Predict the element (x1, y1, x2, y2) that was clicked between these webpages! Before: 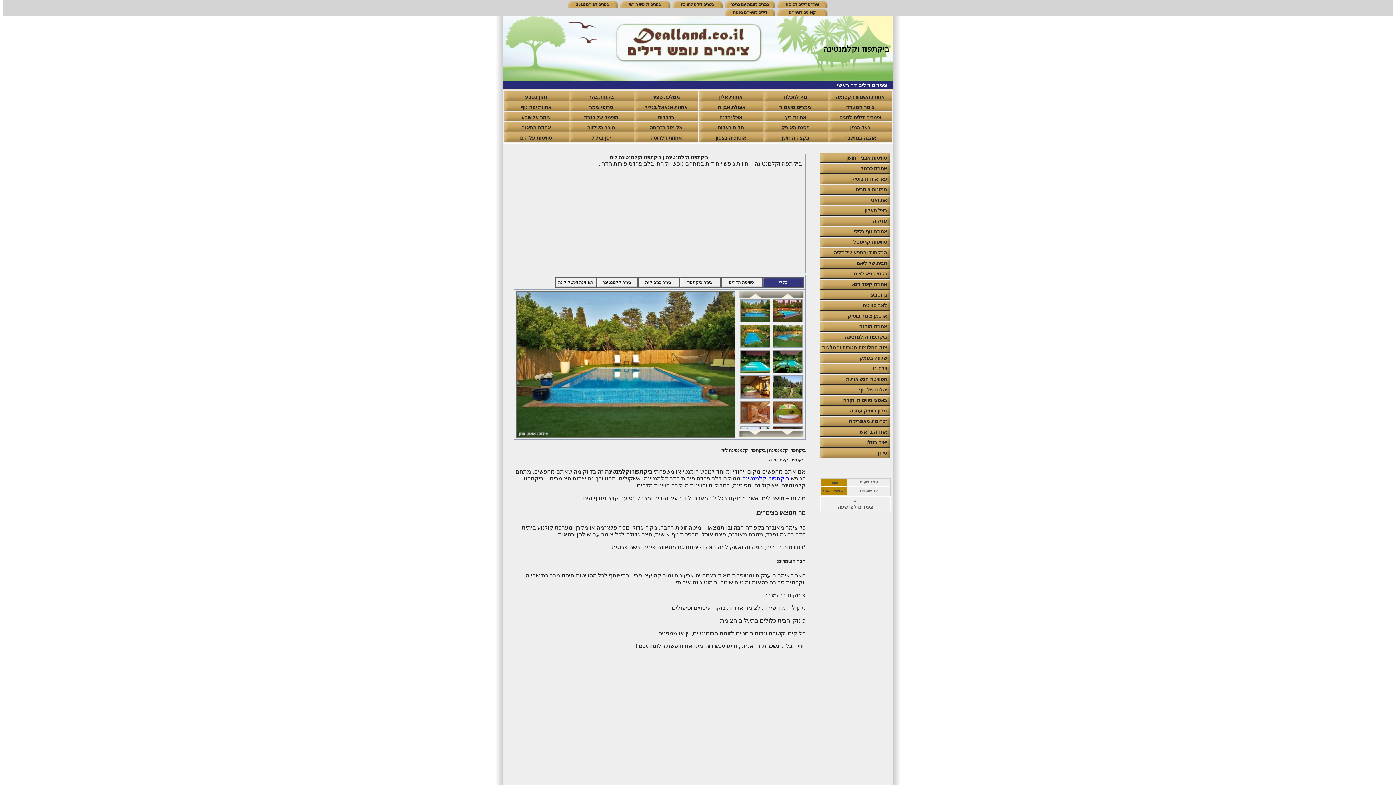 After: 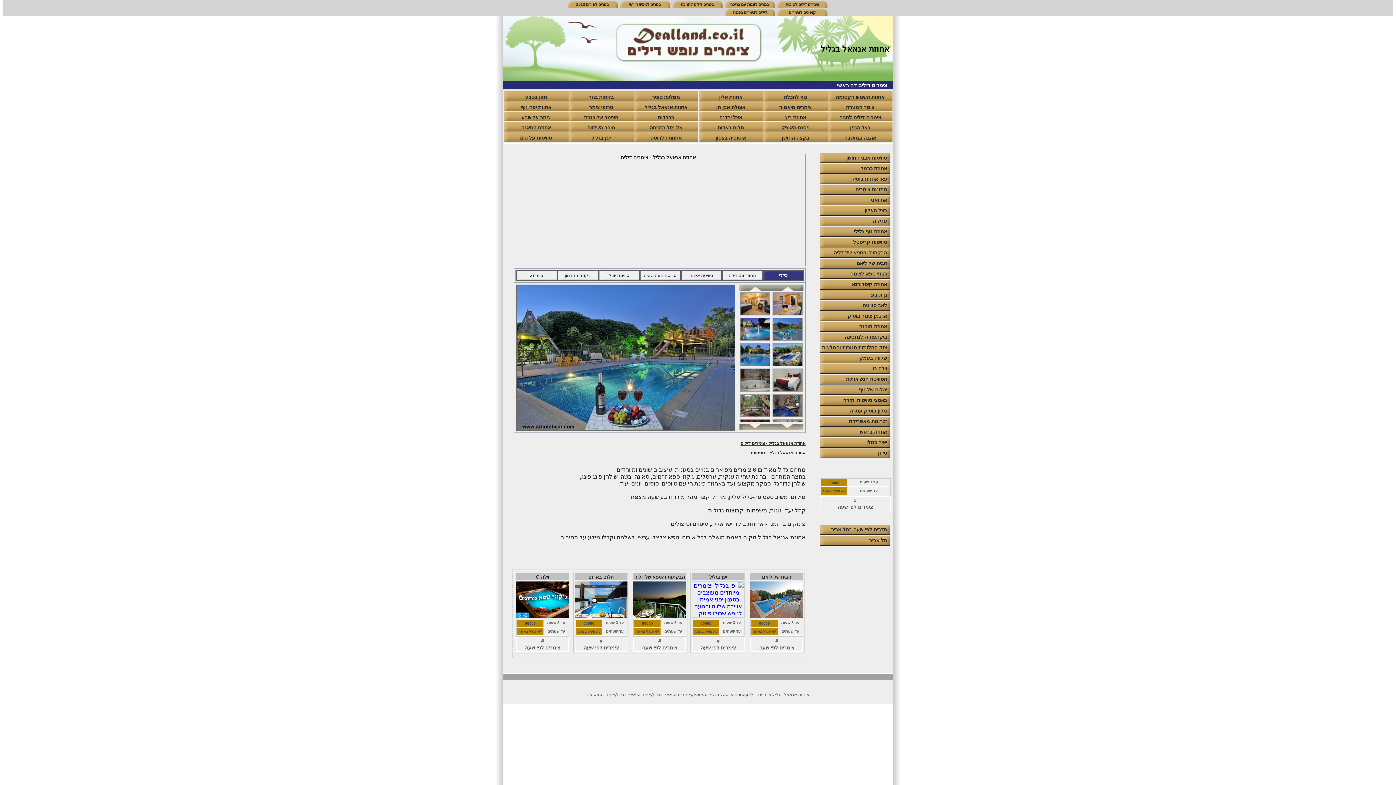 Action: bbox: (644, 104, 687, 110) label: אחוזת אנאאל בגליל